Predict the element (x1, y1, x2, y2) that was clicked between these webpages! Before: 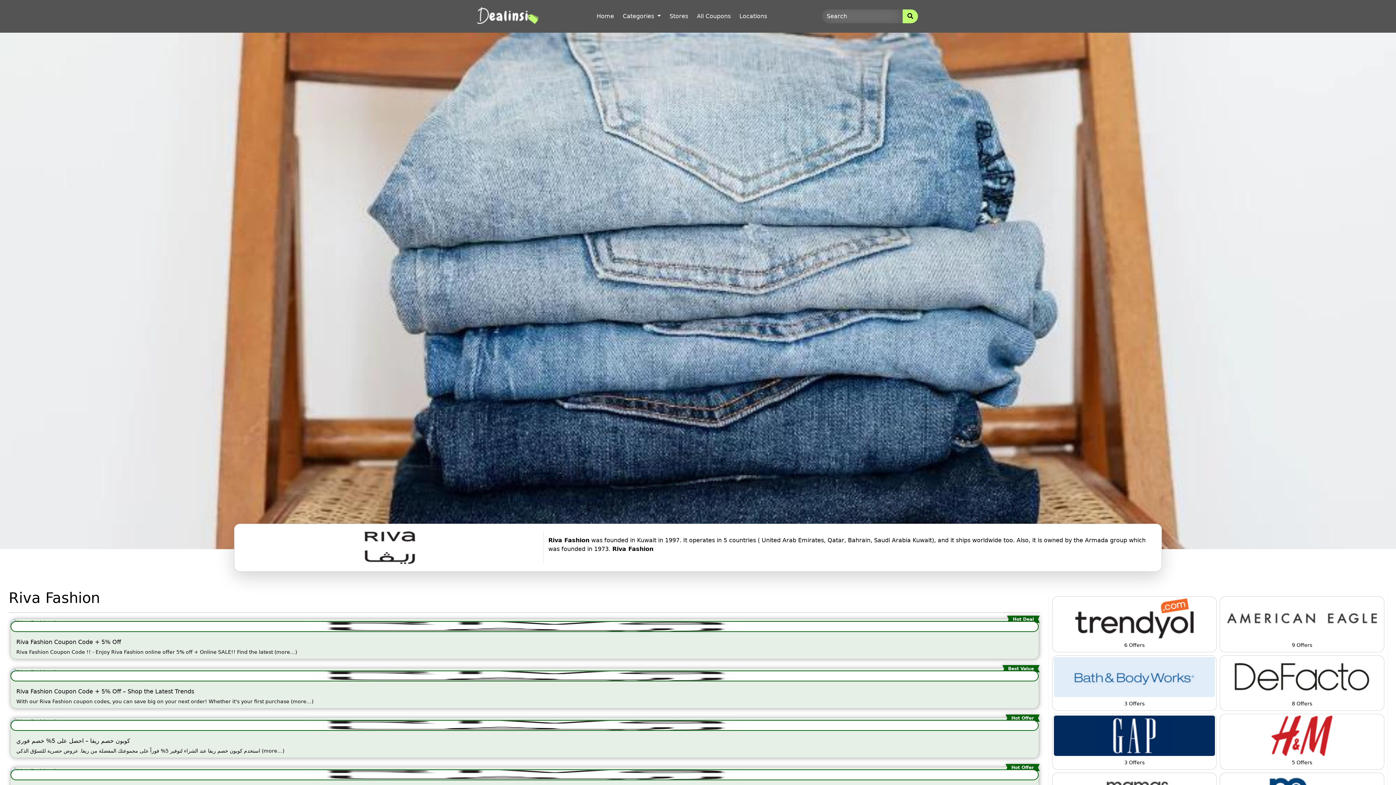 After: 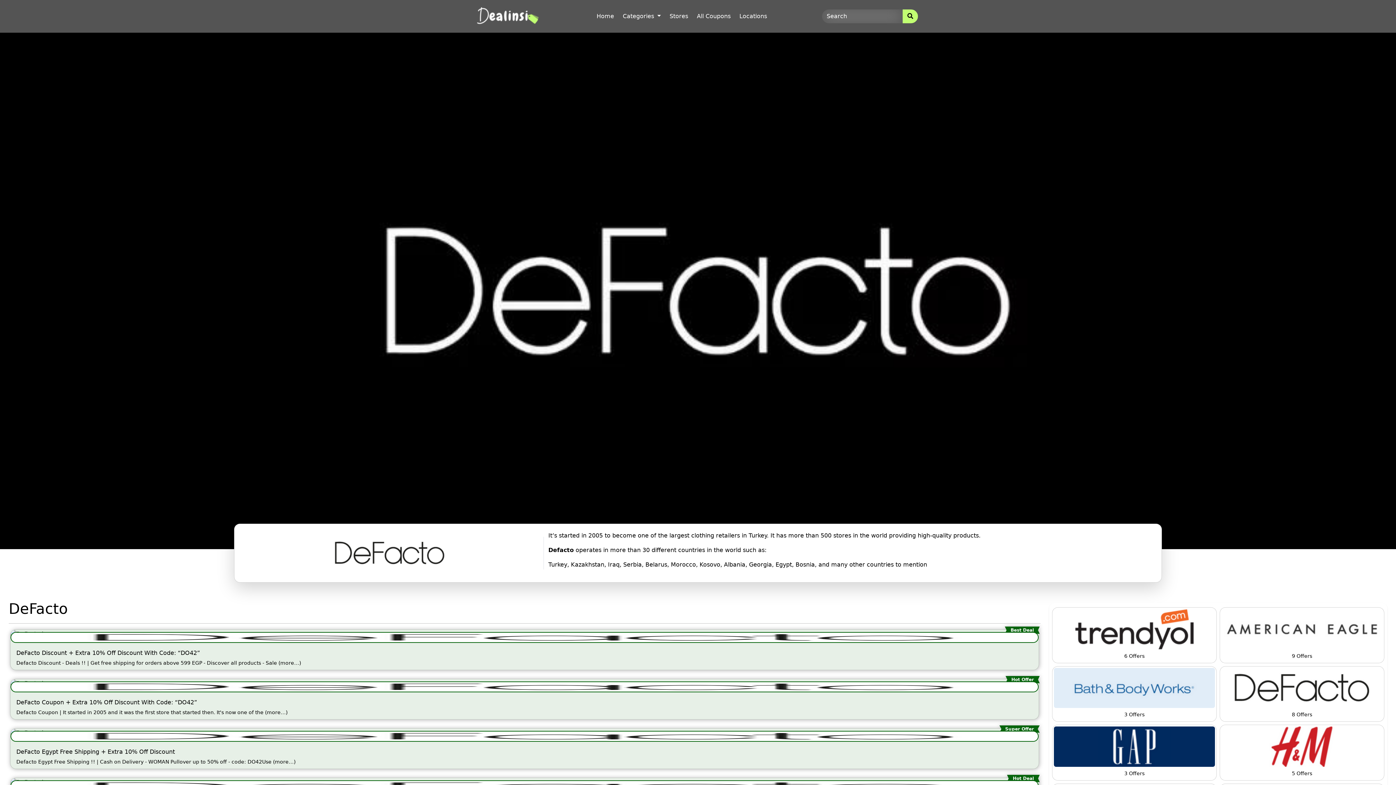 Action: label: 8 Offers bbox: (1220, 655, 1384, 711)